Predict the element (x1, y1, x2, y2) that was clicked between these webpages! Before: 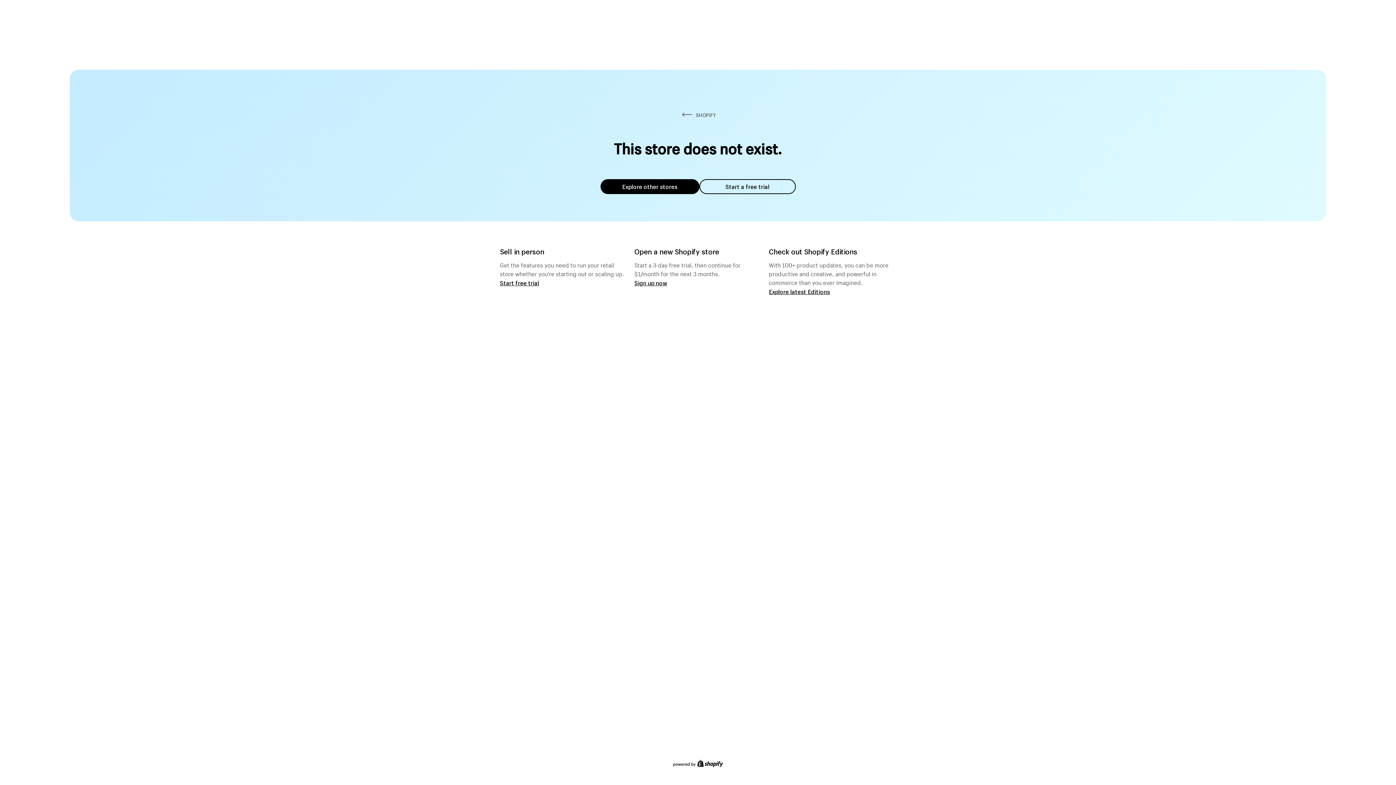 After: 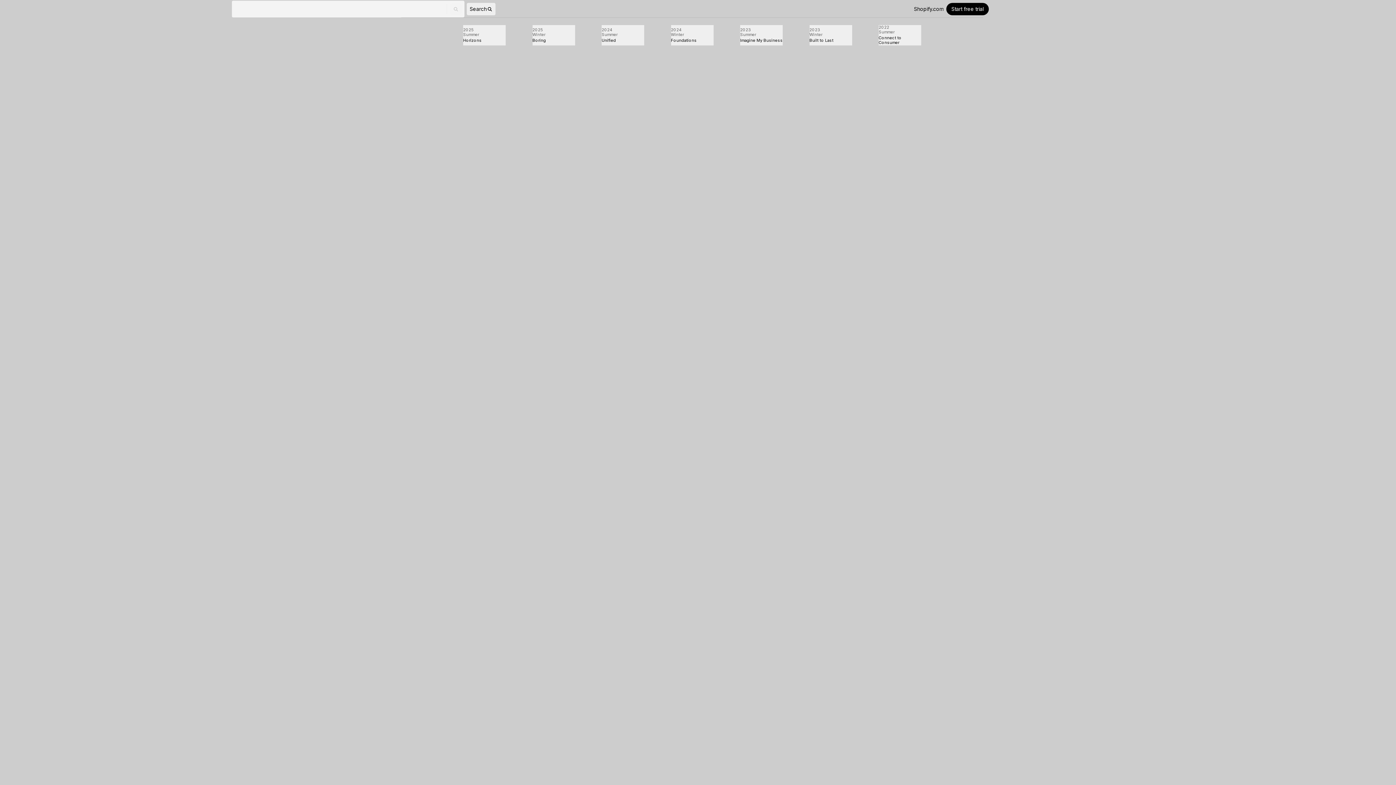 Action: bbox: (769, 287, 830, 295) label: Explore latest Editions